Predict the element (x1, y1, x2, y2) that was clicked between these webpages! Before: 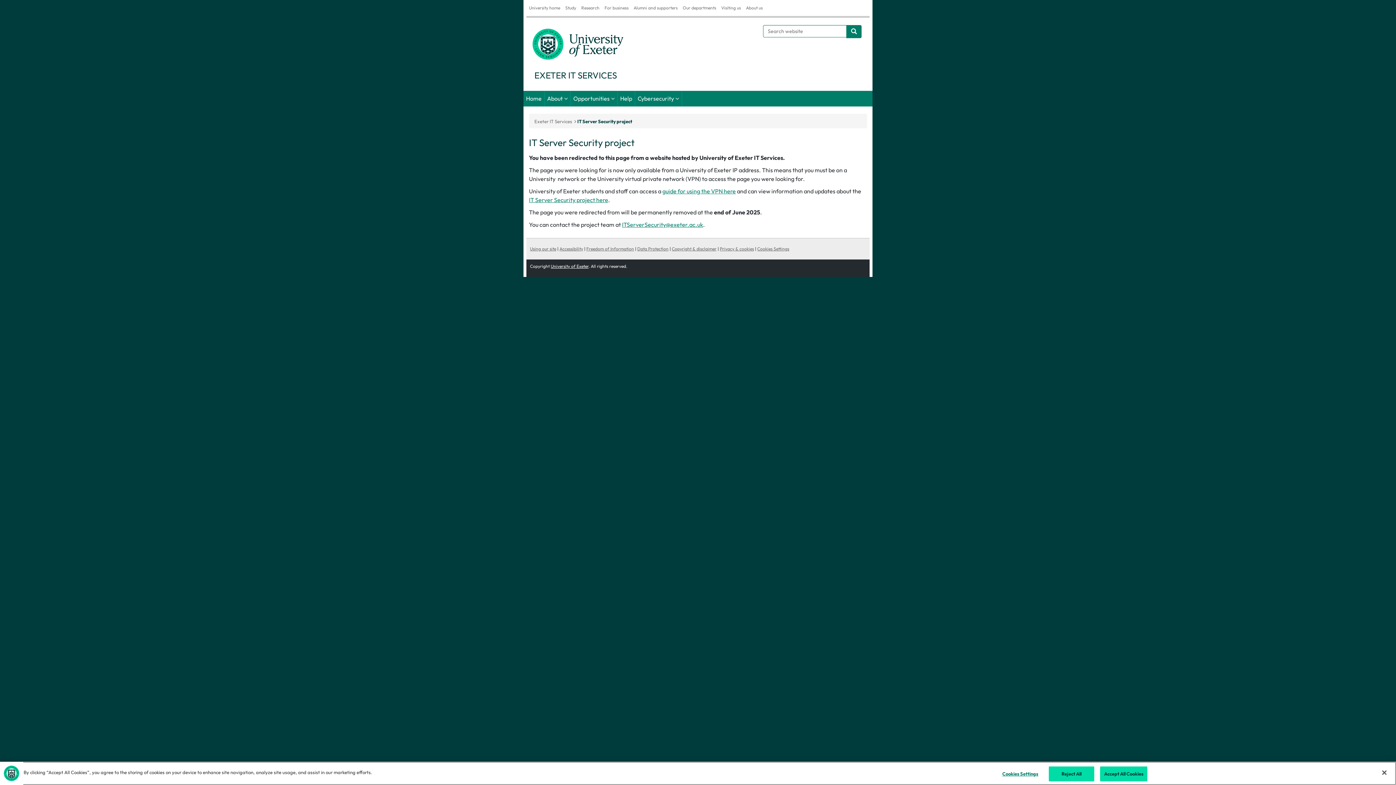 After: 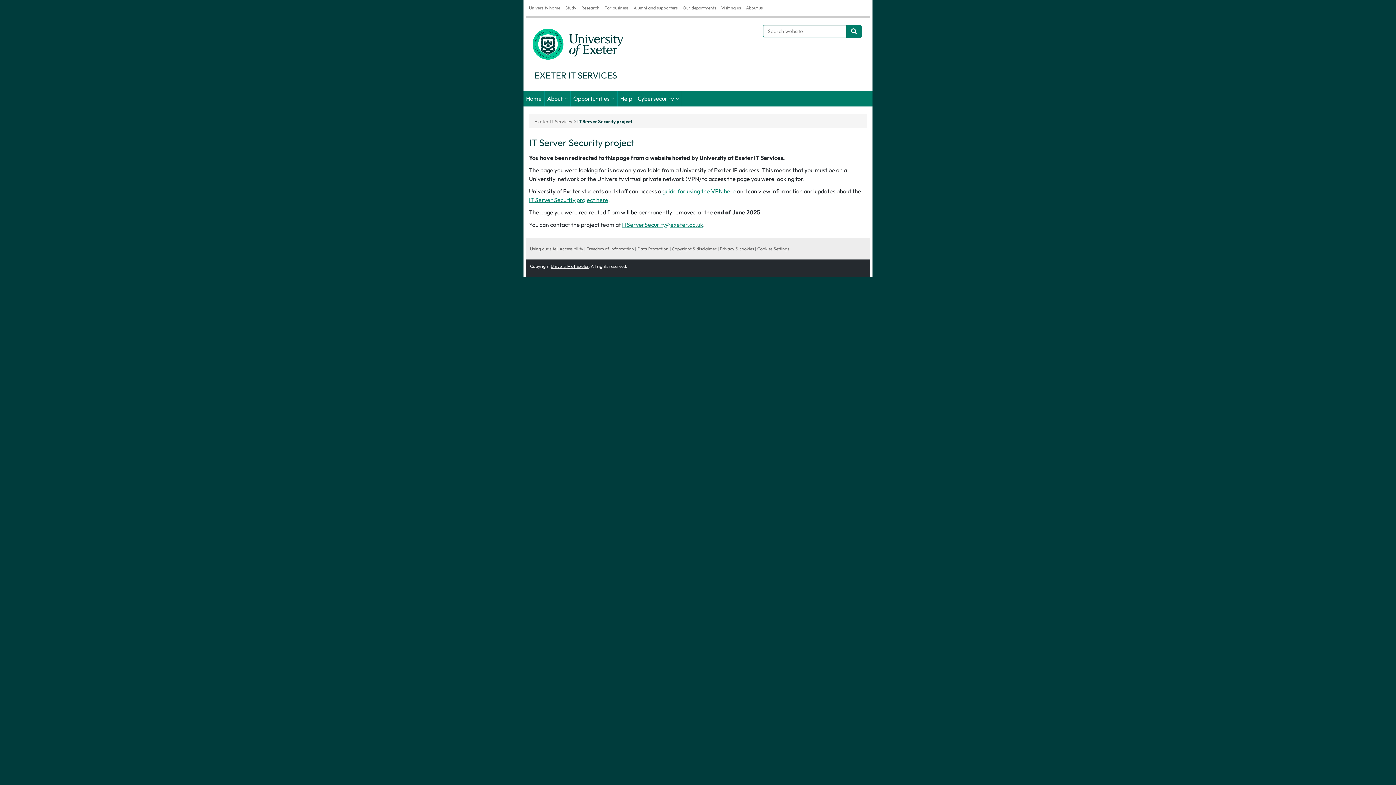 Action: label: Close bbox: (1376, 765, 1392, 781)